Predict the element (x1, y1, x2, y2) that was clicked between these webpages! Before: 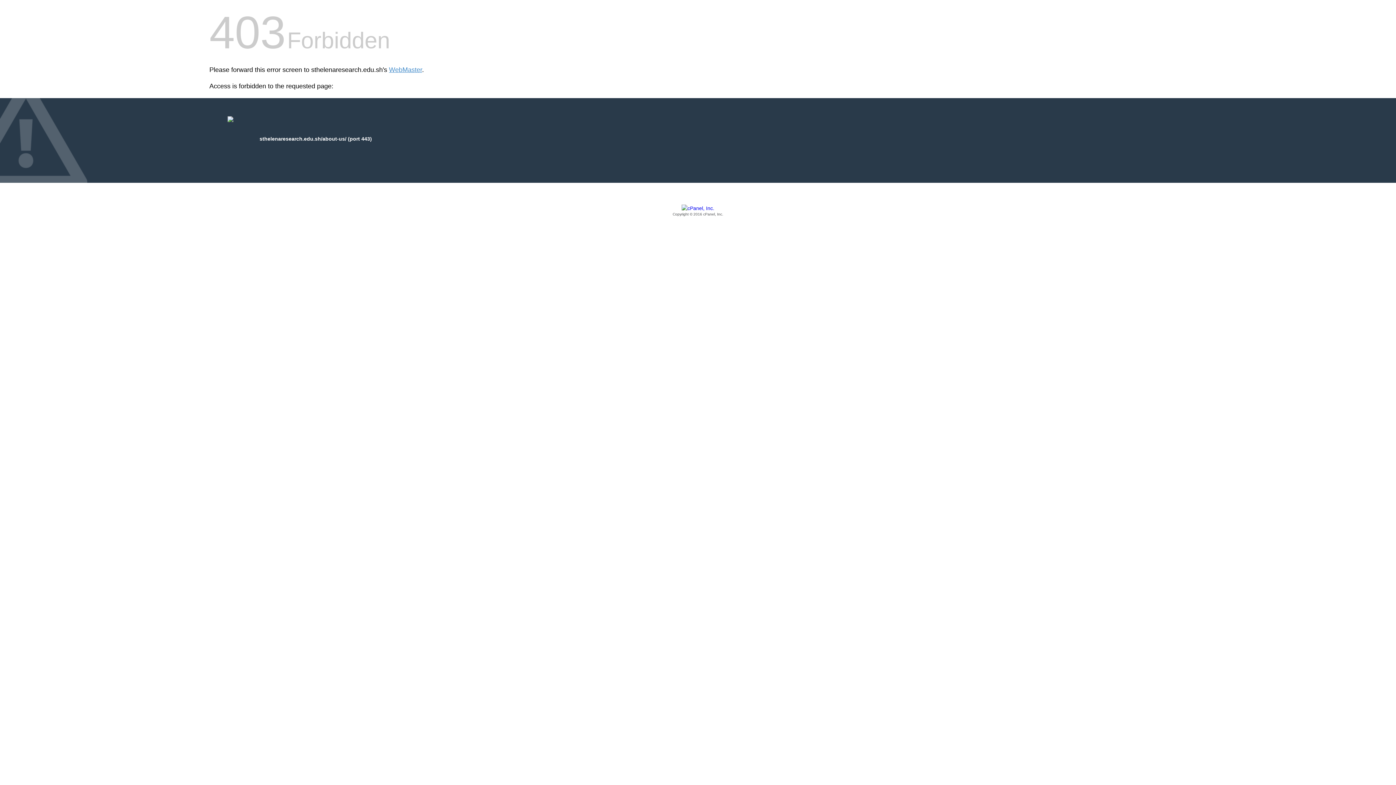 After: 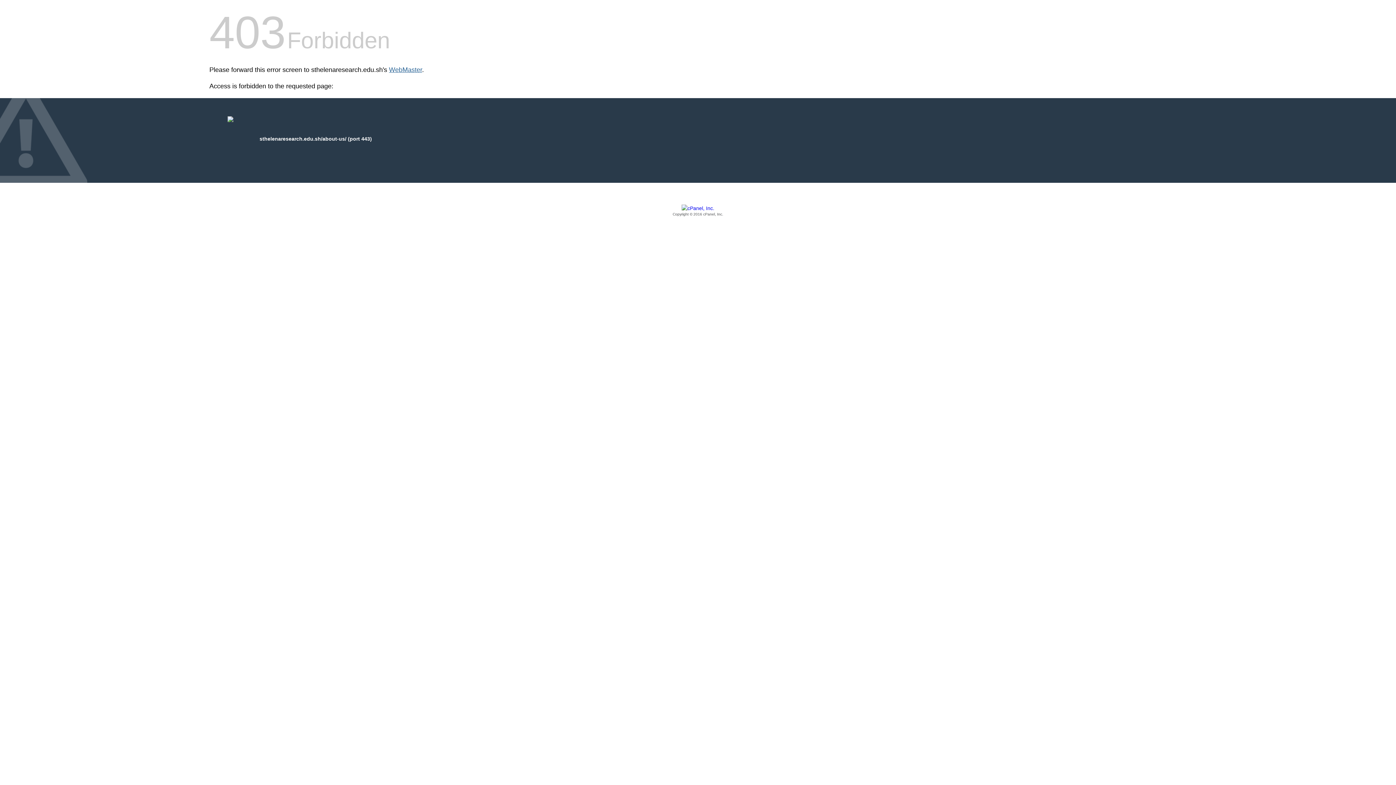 Action: bbox: (389, 66, 422, 73) label: WebMaster